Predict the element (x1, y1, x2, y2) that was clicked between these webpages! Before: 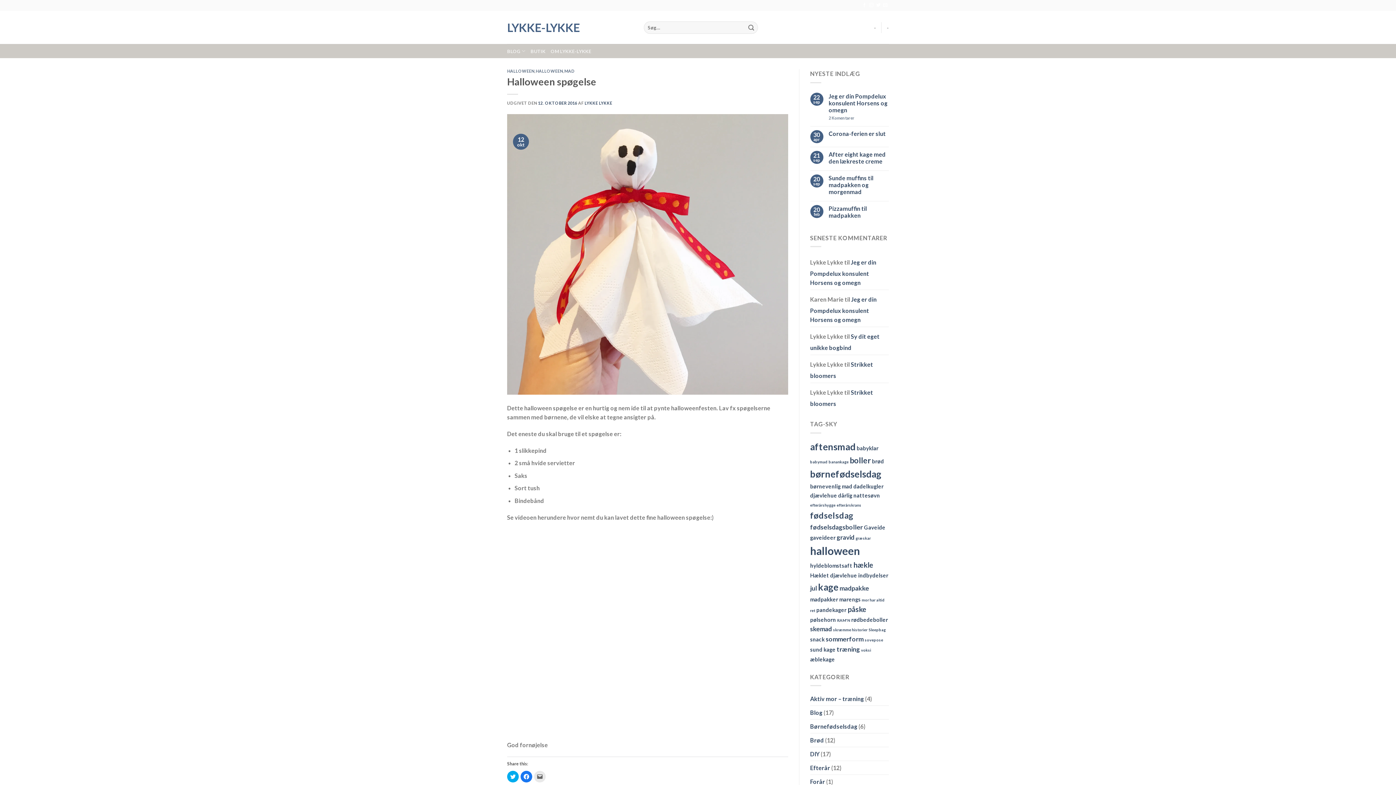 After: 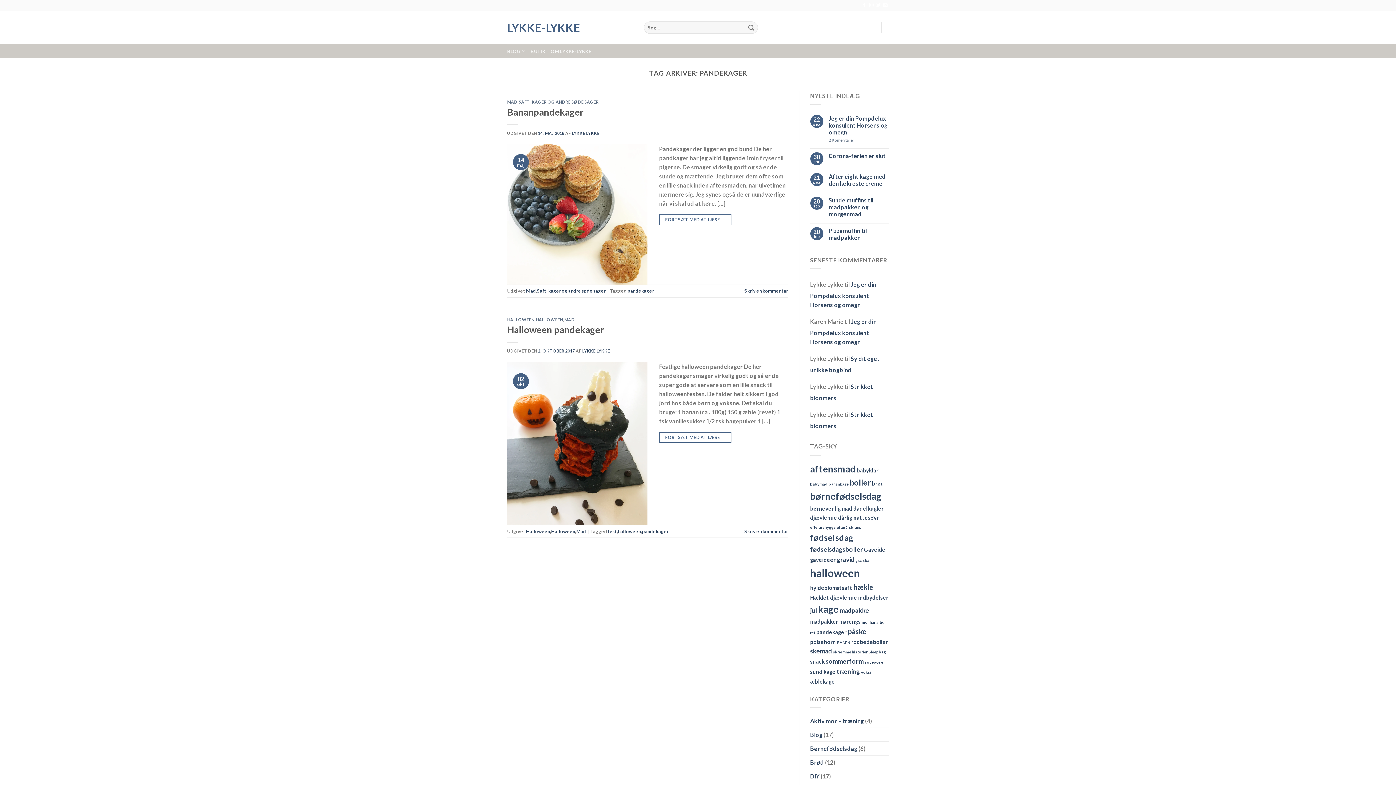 Action: label: pandekager (2 elementer) bbox: (816, 606, 846, 613)